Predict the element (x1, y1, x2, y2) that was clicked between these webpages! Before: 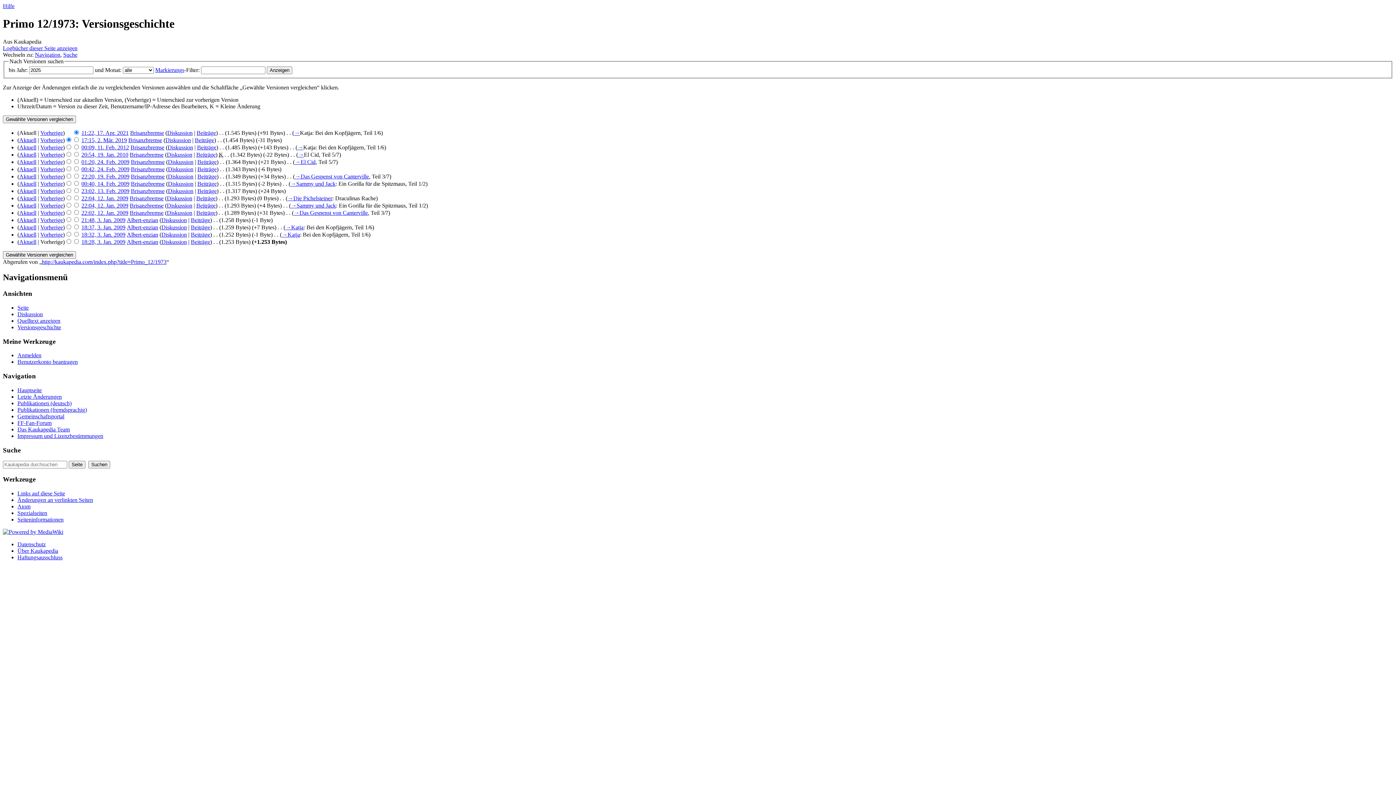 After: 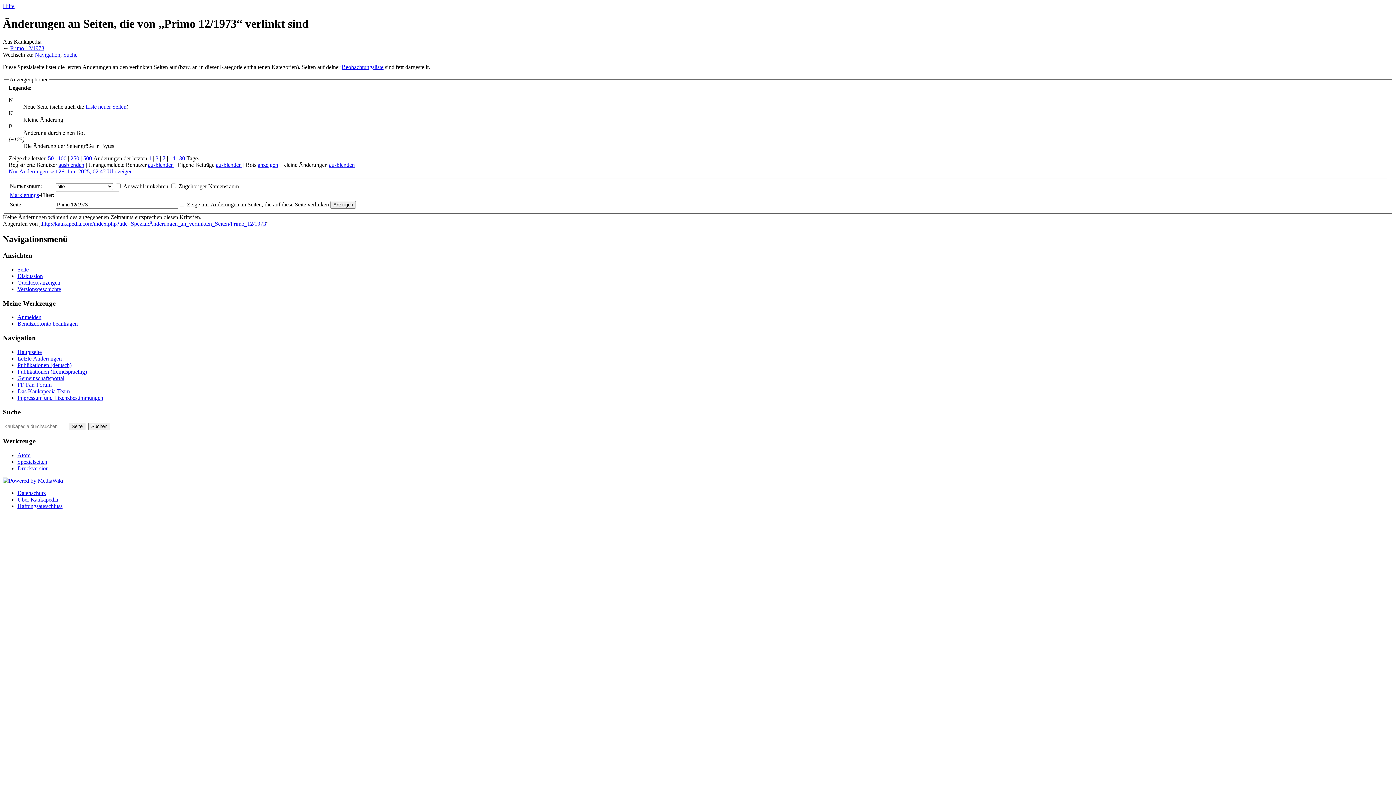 Action: label: Änderungen an verlinkten Seiten bbox: (17, 497, 93, 503)